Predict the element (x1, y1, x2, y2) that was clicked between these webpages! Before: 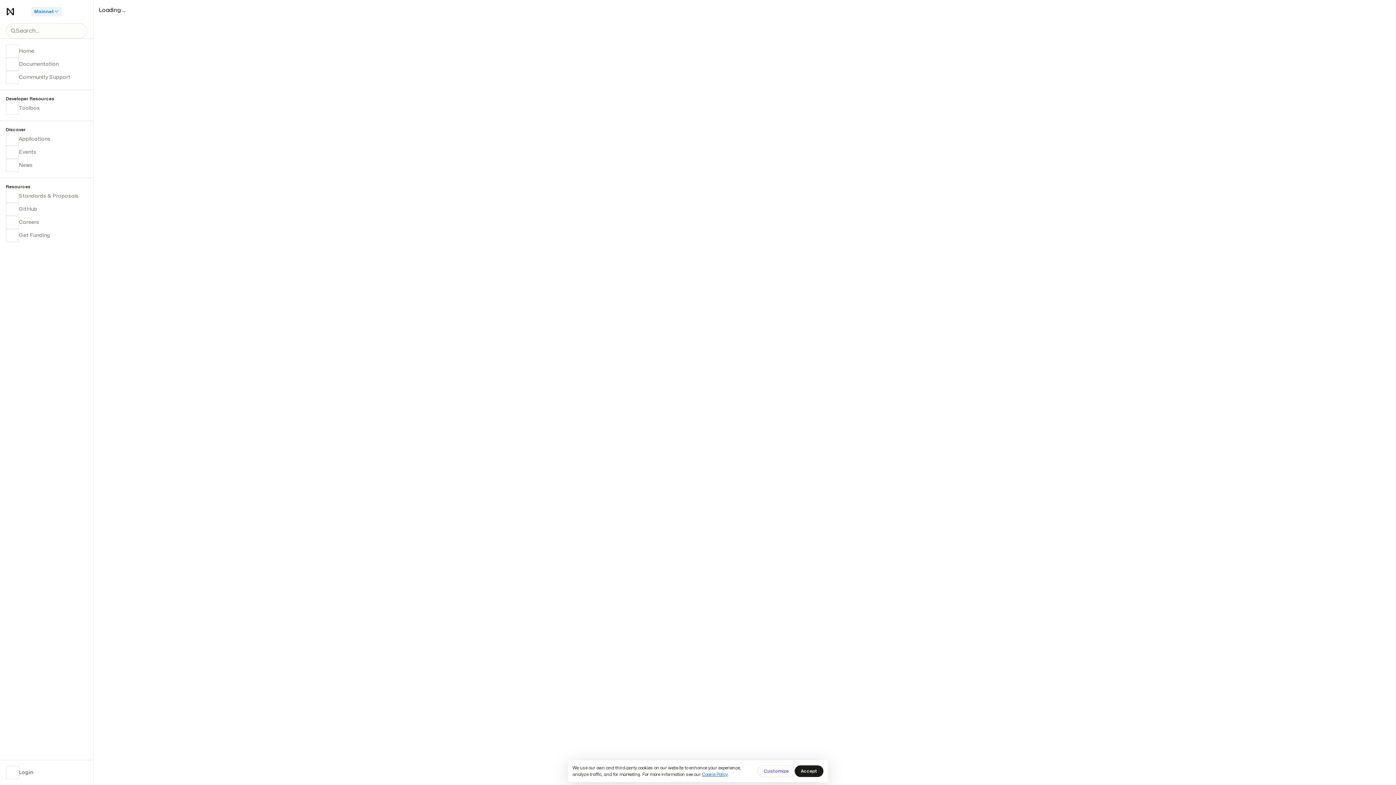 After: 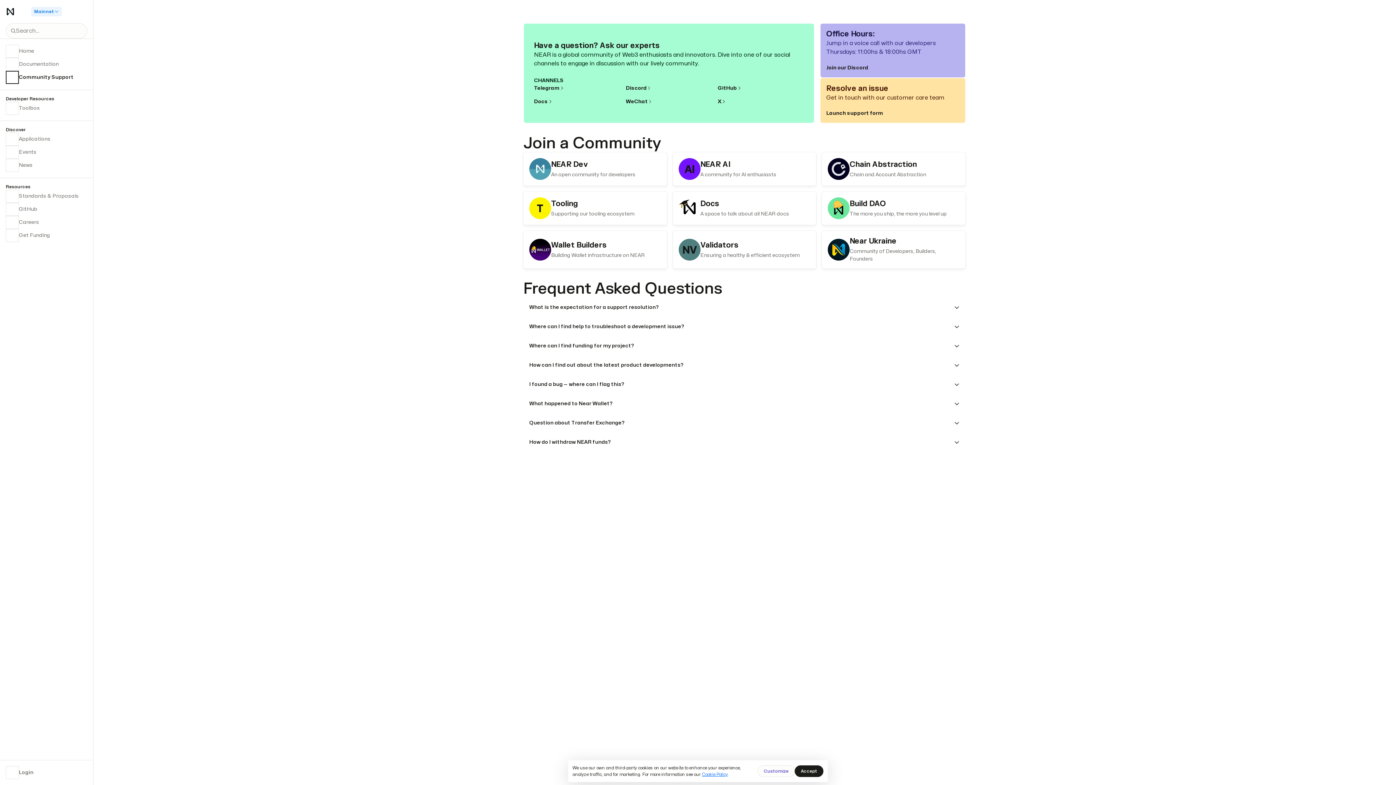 Action: bbox: (5, 70, 70, 84) label: Community Support